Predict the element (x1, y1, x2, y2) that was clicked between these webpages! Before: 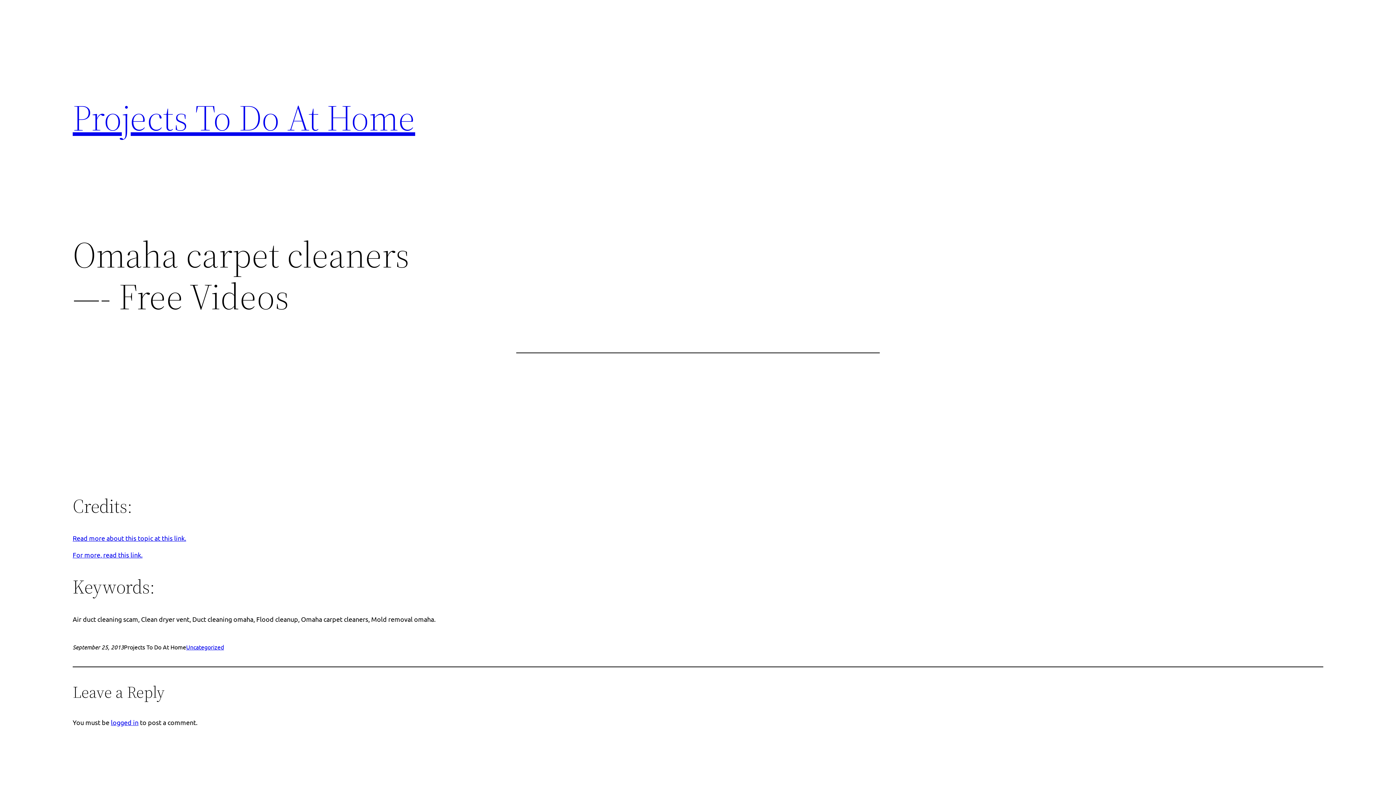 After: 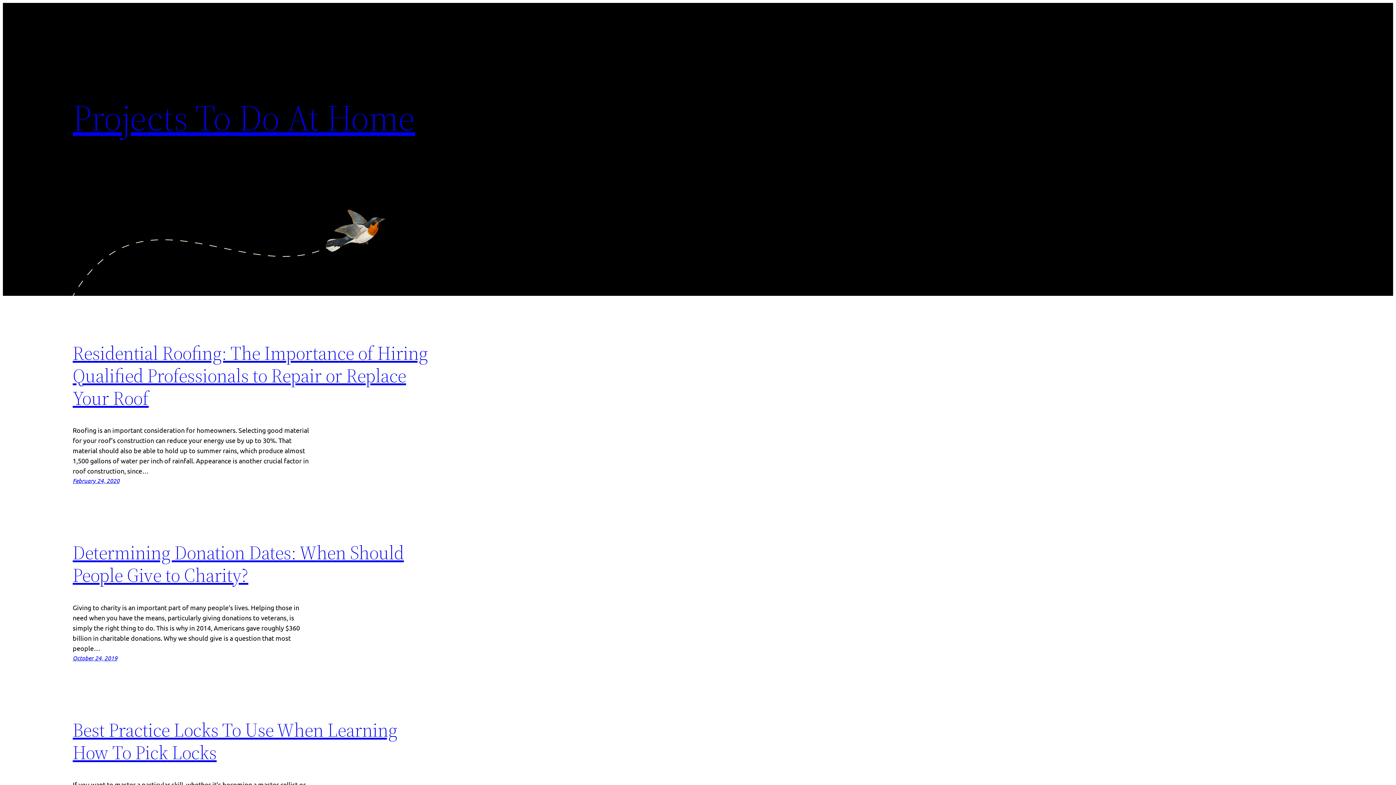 Action: label: Projects To Do At Home bbox: (72, 92, 415, 142)